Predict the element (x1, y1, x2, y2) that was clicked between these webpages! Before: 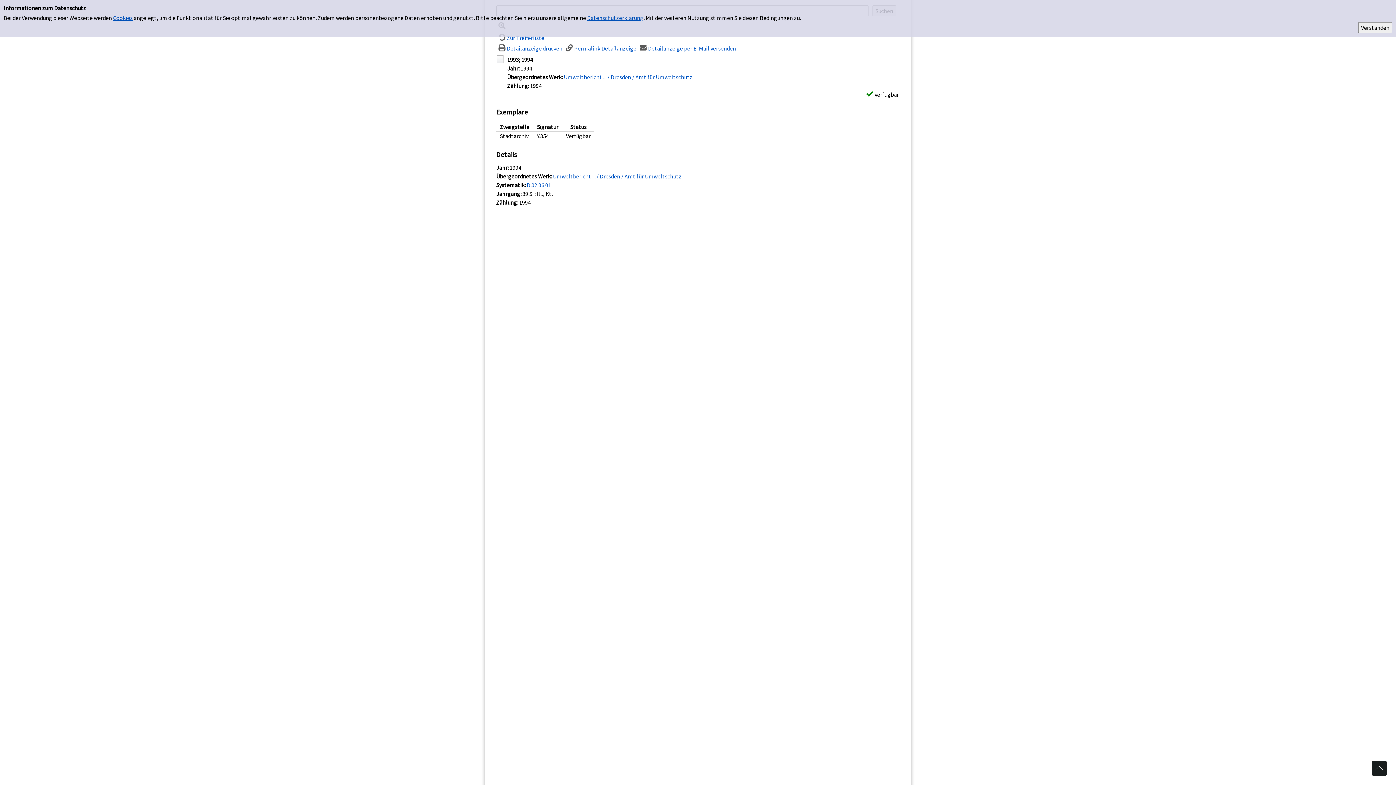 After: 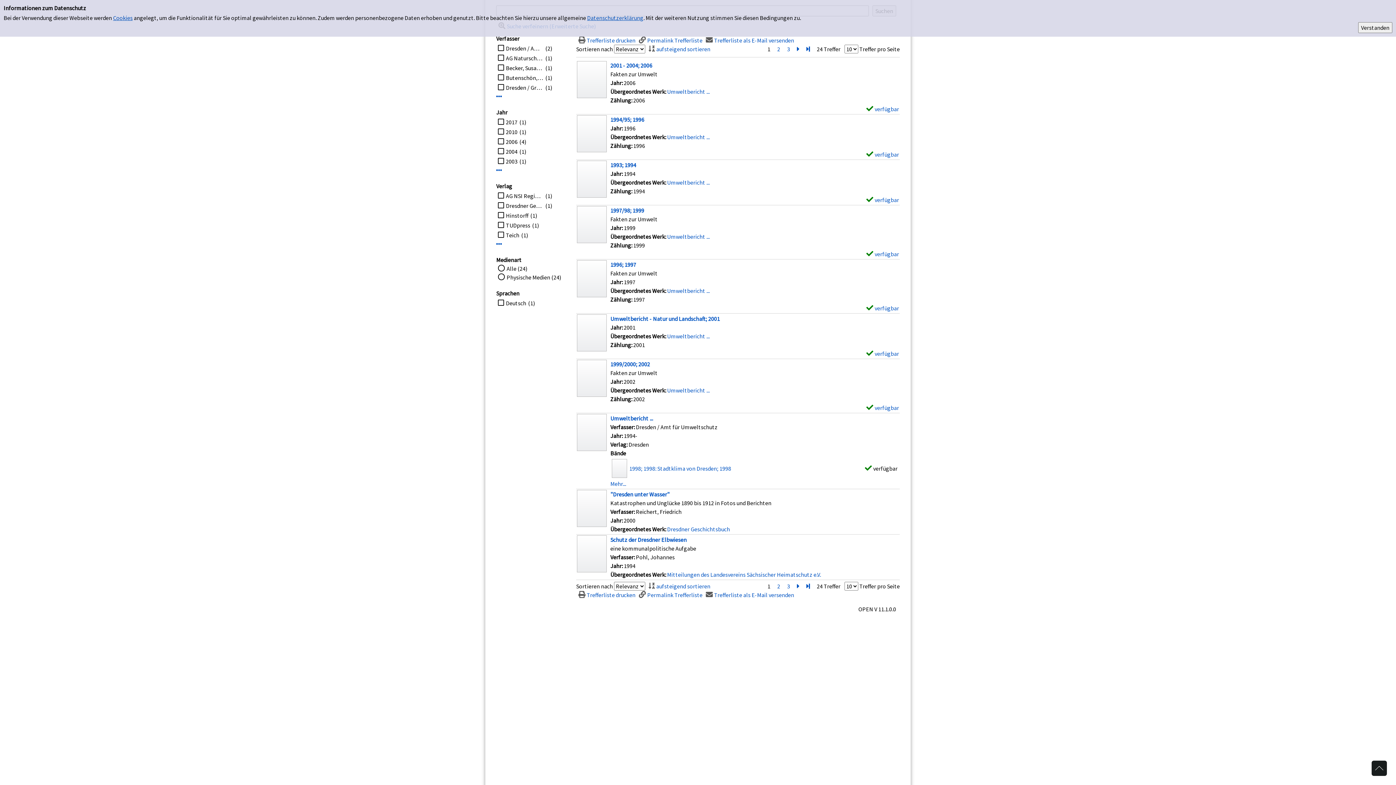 Action: label: D.02.06.01 bbox: (526, 181, 551, 188)